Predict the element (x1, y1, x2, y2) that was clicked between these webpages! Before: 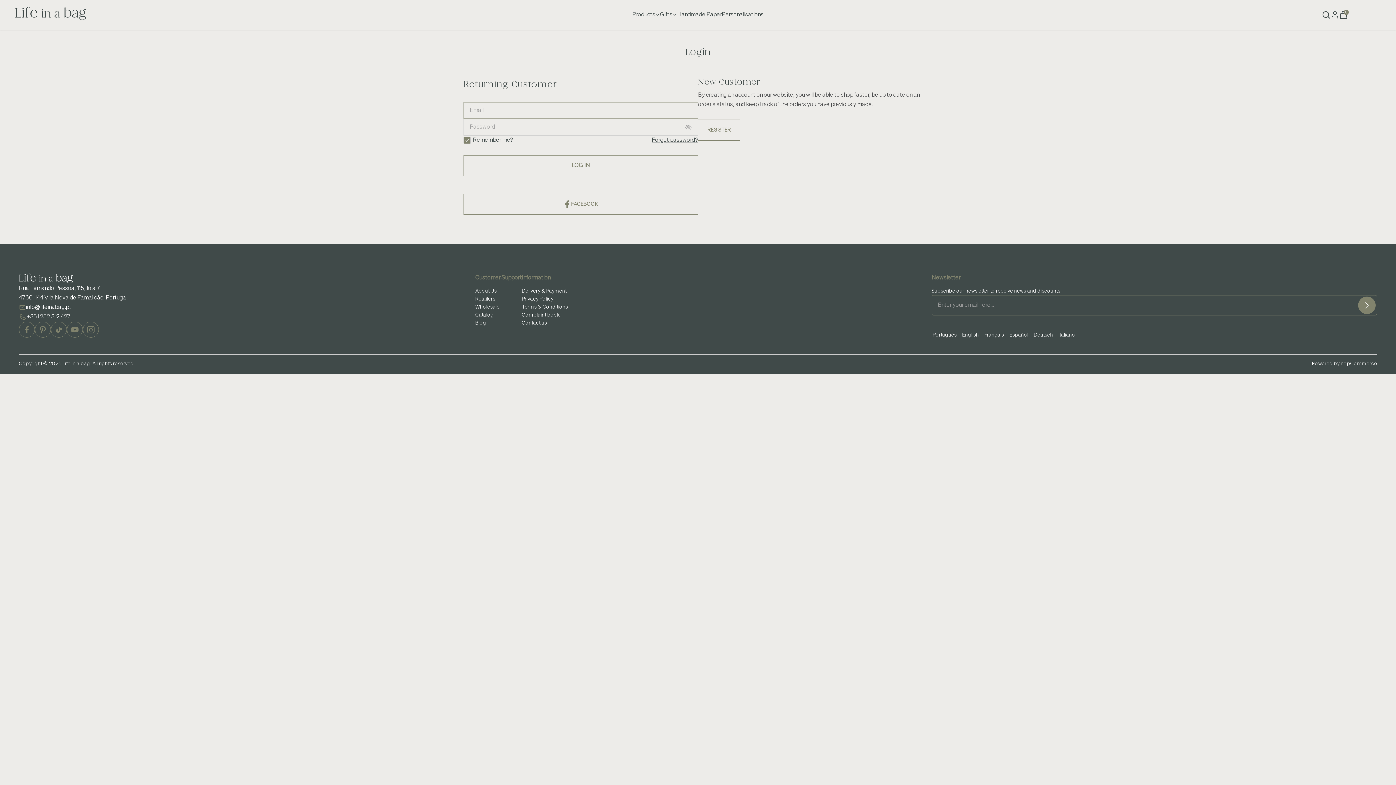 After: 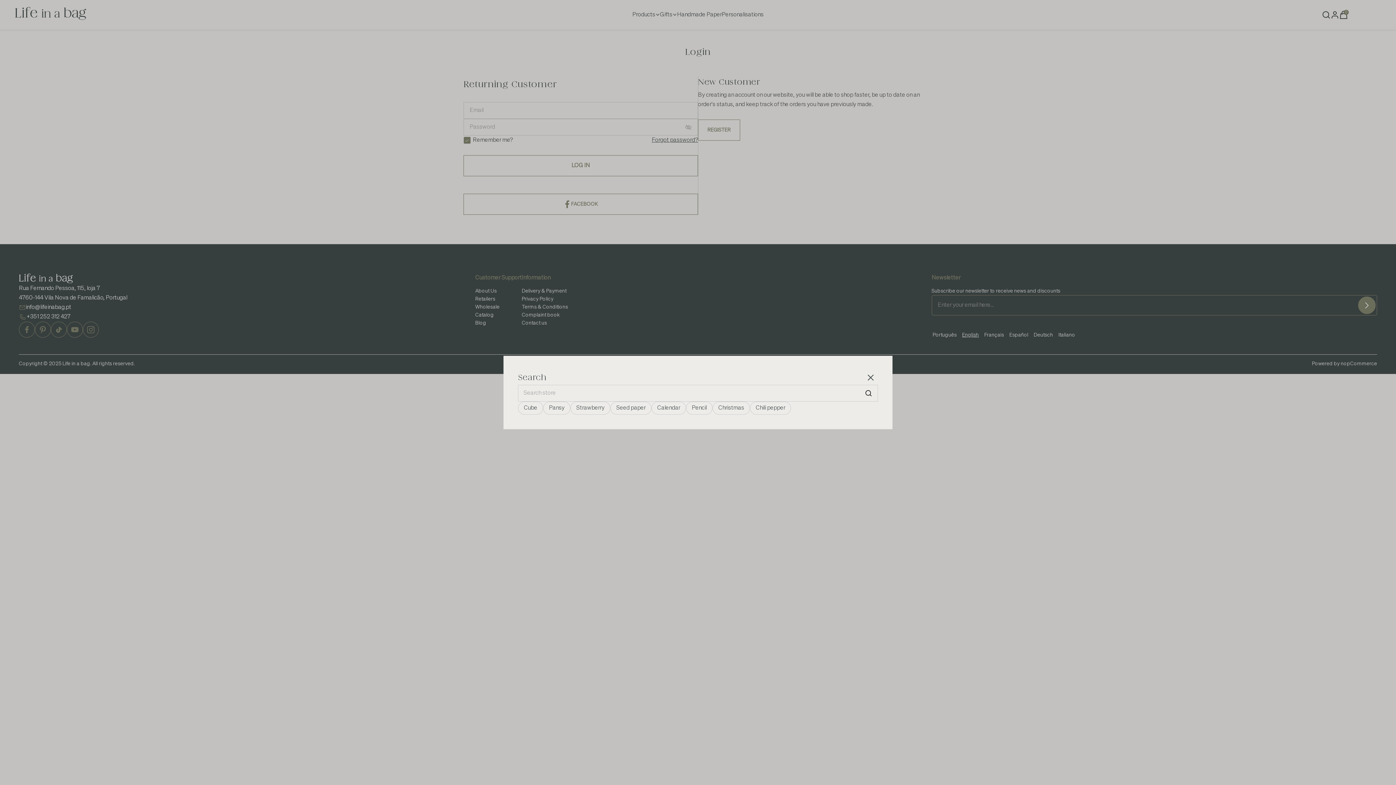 Action: bbox: (1322, 10, 1331, 19)